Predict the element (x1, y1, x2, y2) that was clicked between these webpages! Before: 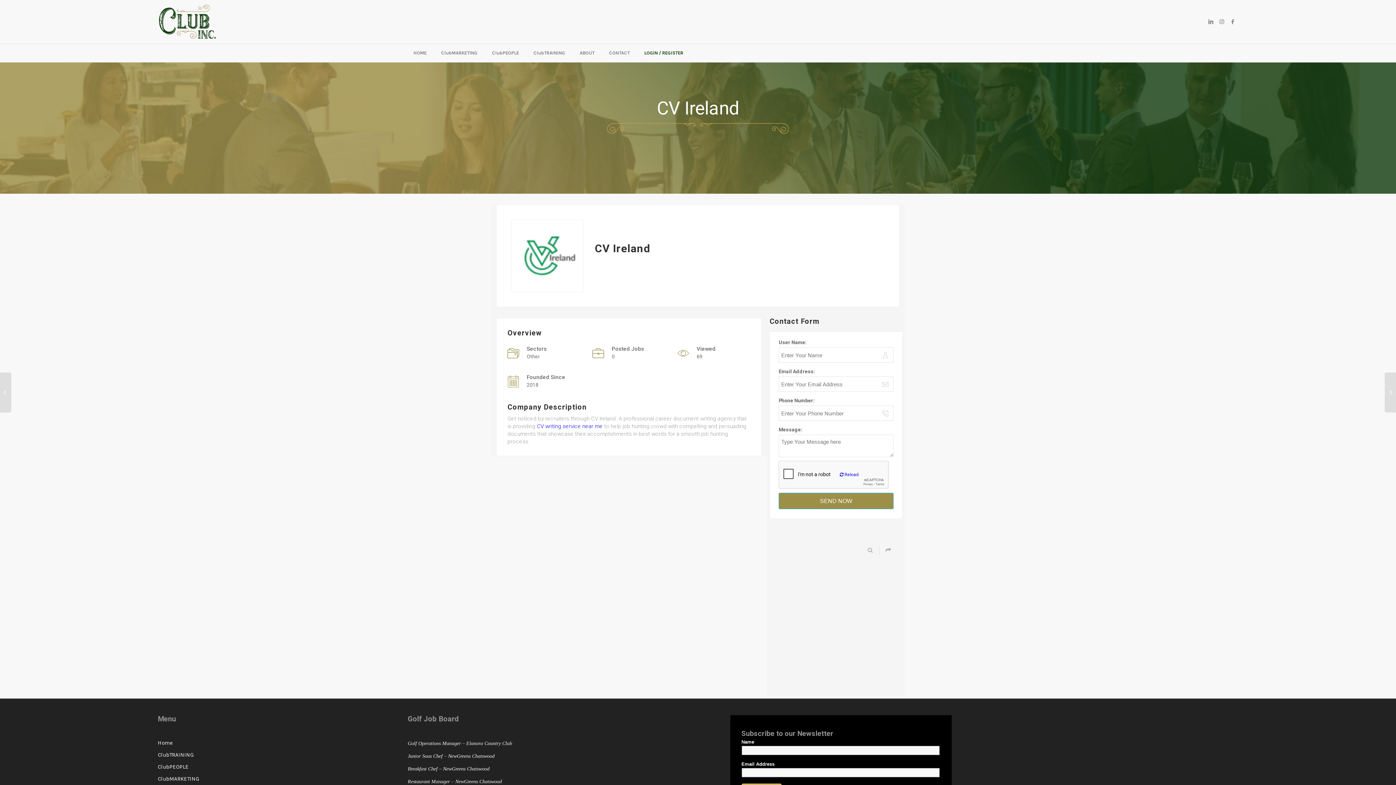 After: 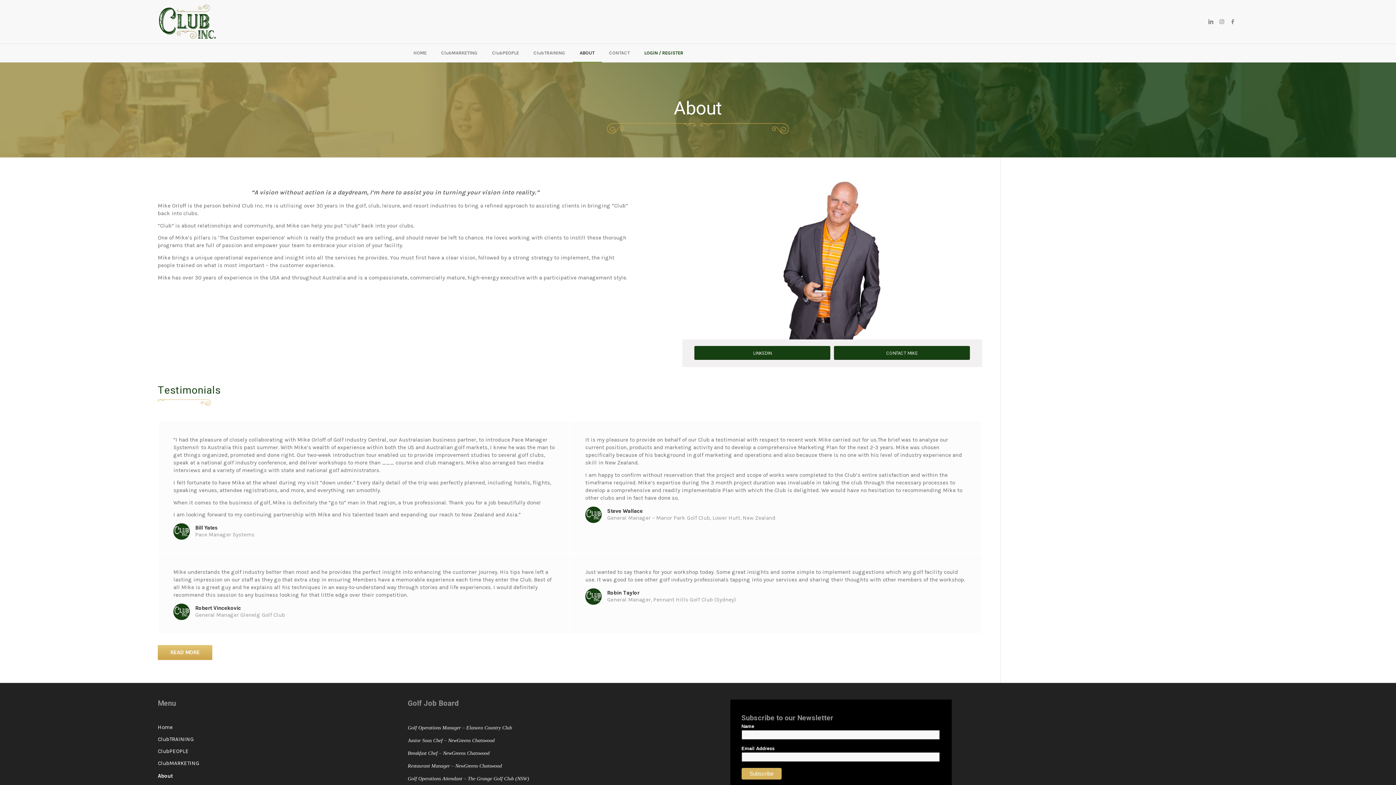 Action: bbox: (572, 44, 602, 62) label: ABOUT